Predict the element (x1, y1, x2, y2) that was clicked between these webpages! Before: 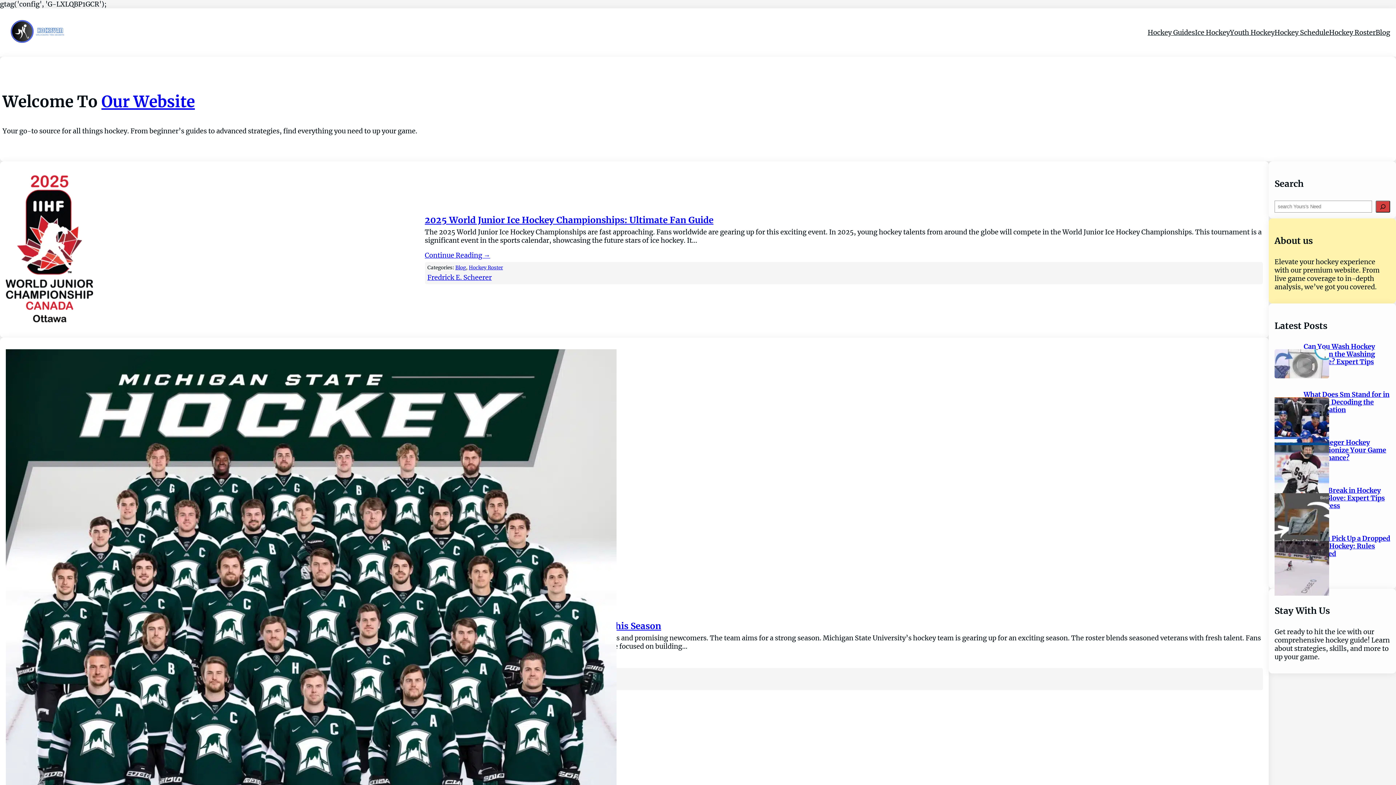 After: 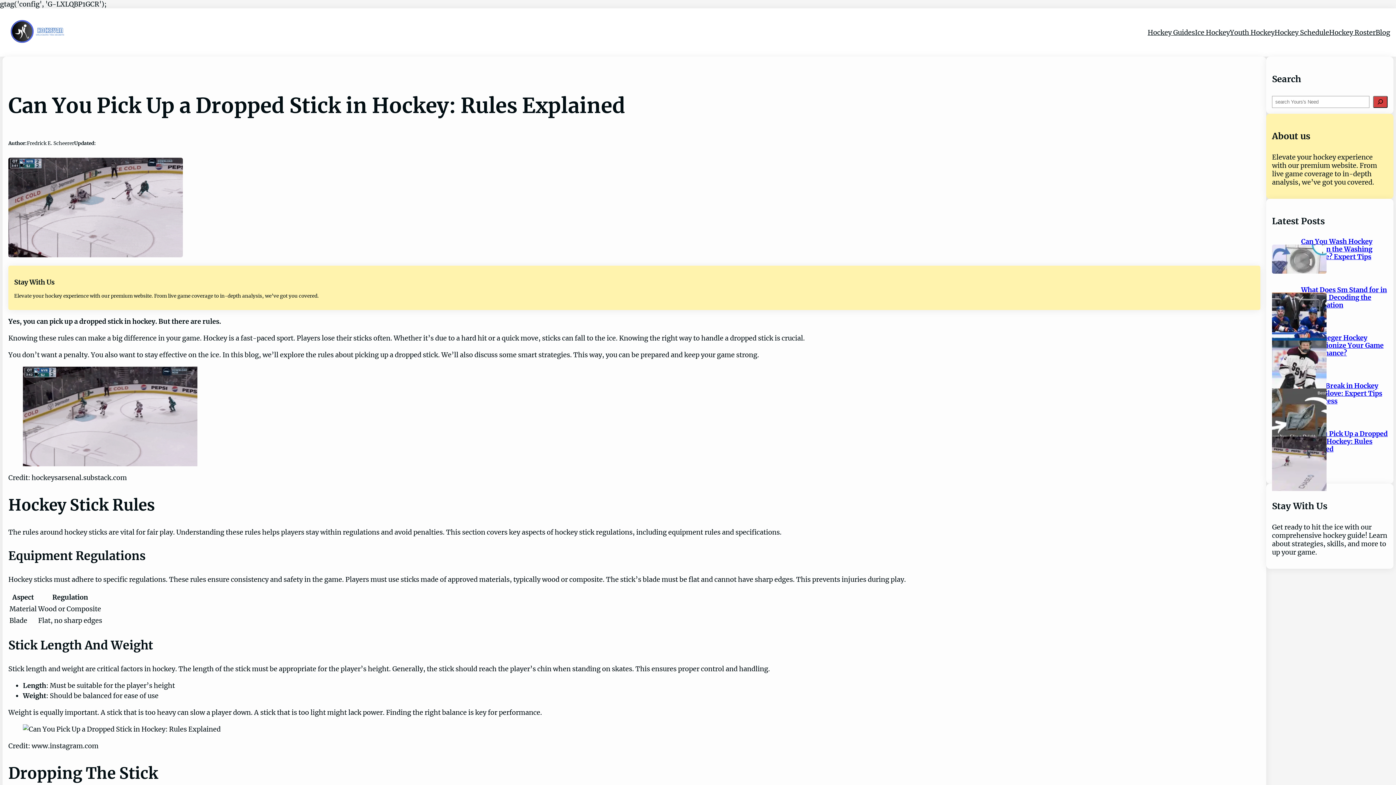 Action: bbox: (1304, 534, 1390, 558) label: Can You Pick Up a Dropped Stick in Hockey: Rules Explained